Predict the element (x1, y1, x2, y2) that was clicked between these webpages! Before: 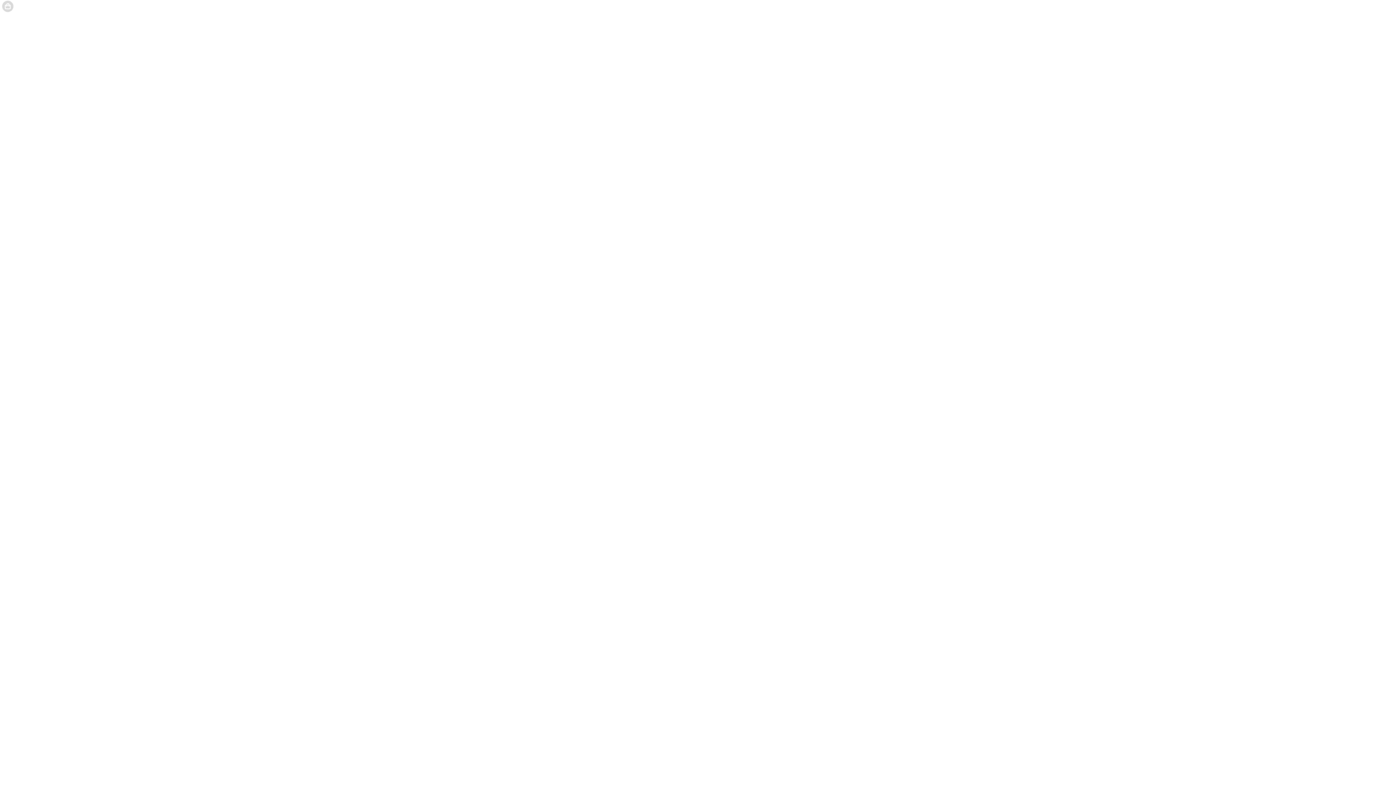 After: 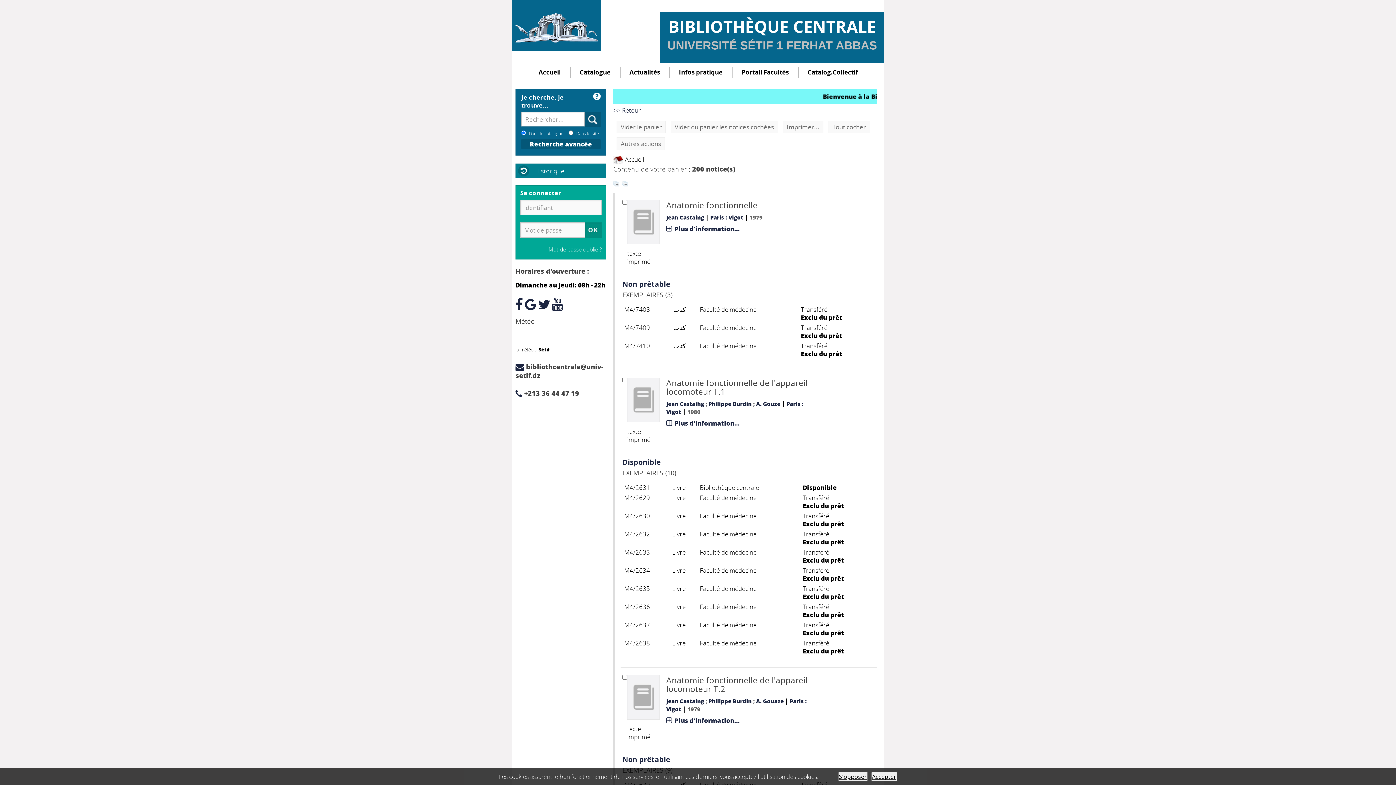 Action: bbox: (74, 3, 164, 9) label: Votre panier contient 200 notice(s).